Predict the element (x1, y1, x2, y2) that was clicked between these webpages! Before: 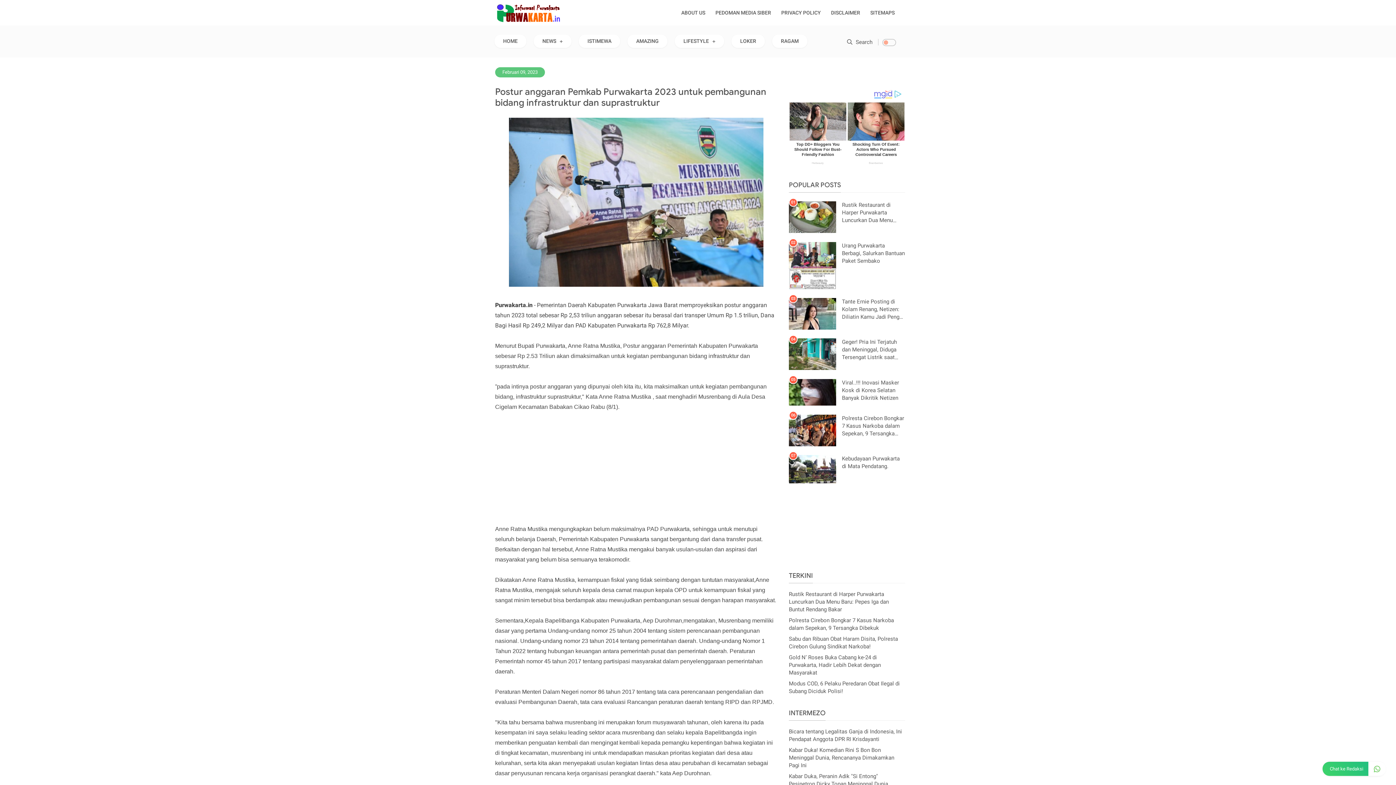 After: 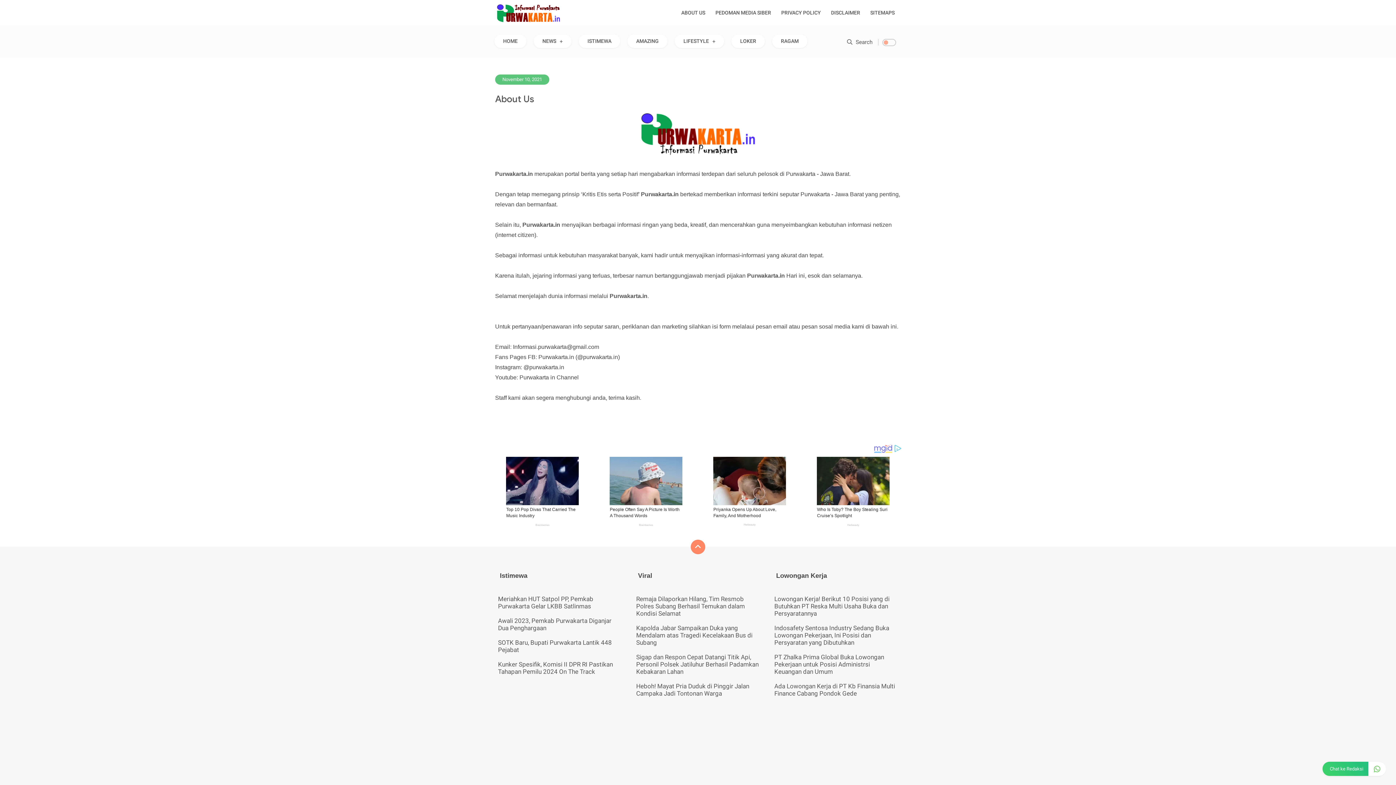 Action: label: ABOUT US bbox: (676, 0, 710, 25)